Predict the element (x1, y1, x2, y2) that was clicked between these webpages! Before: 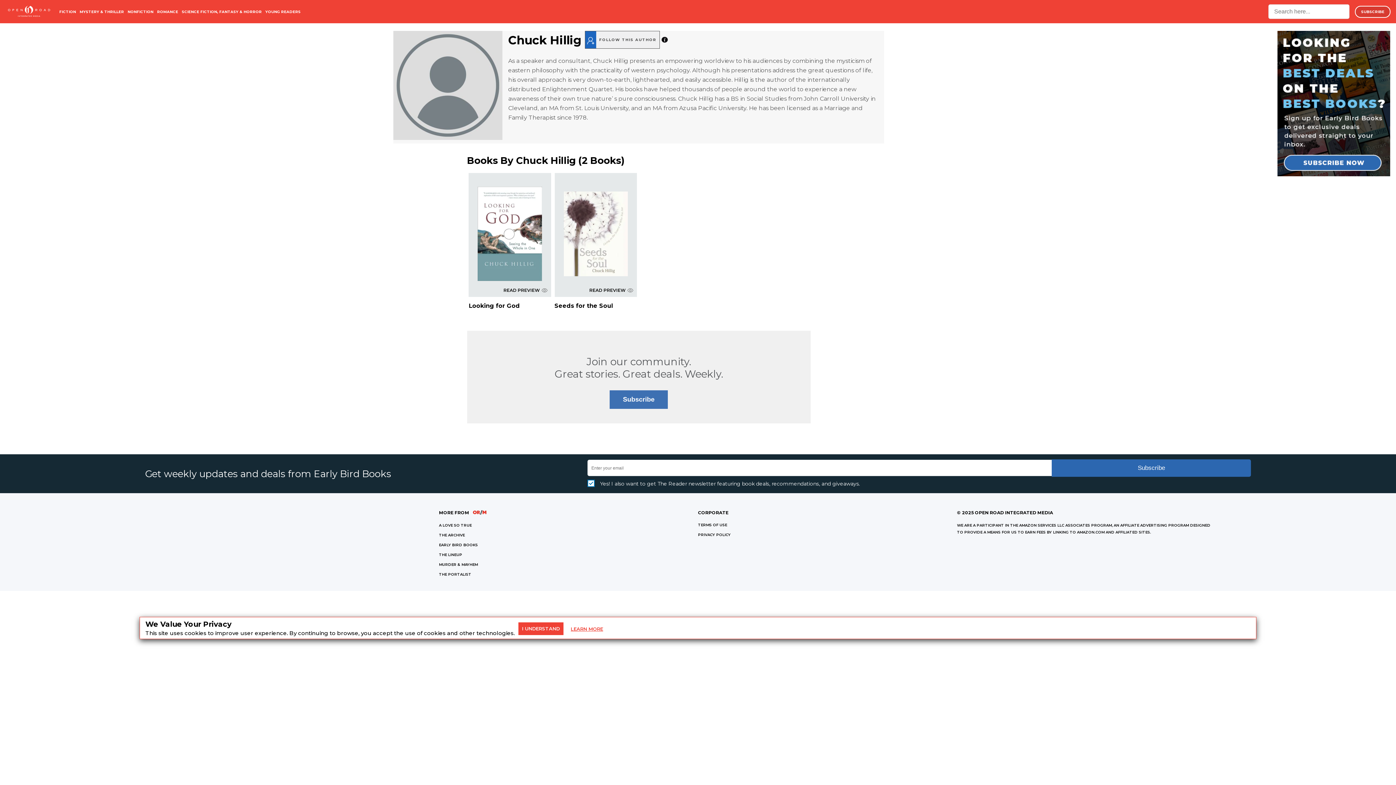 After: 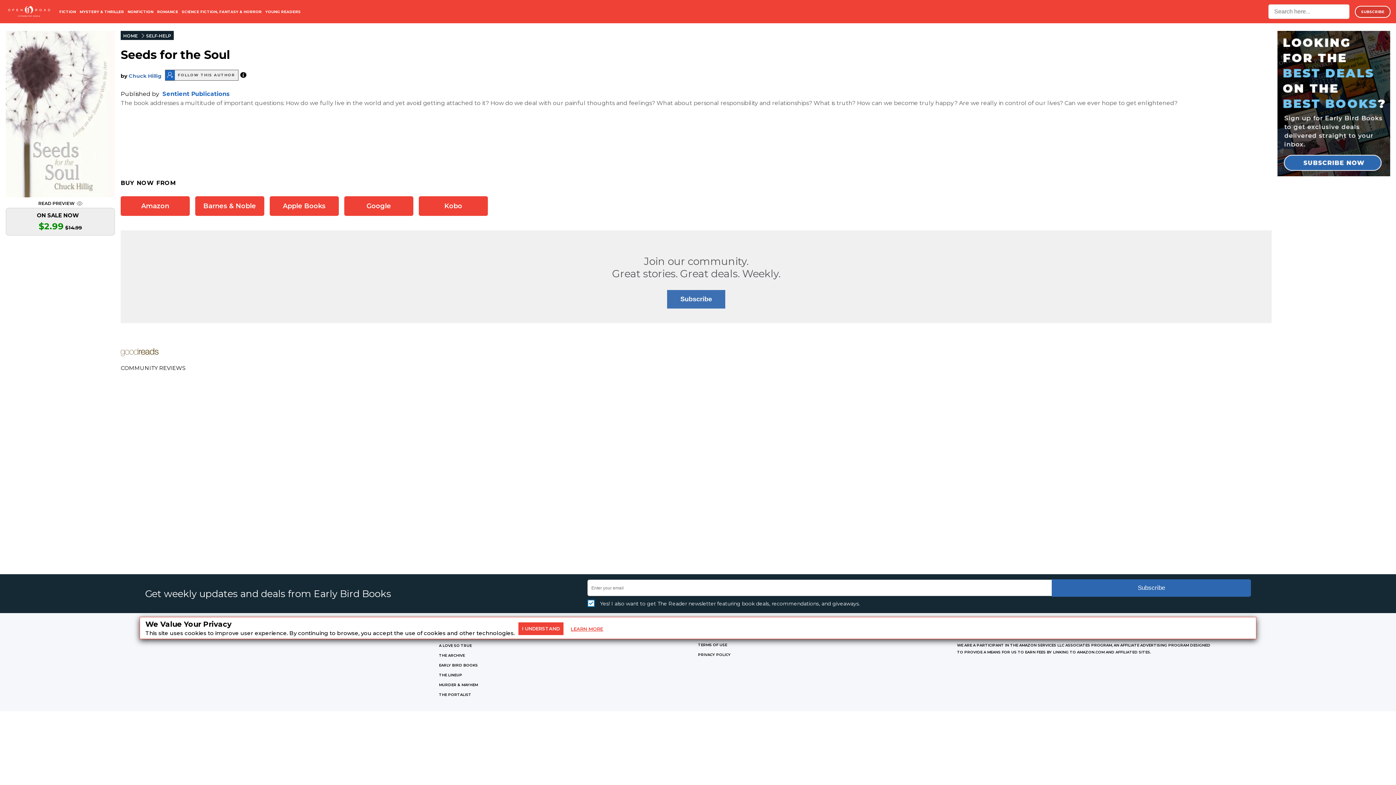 Action: bbox: (558, 227, 633, 234)